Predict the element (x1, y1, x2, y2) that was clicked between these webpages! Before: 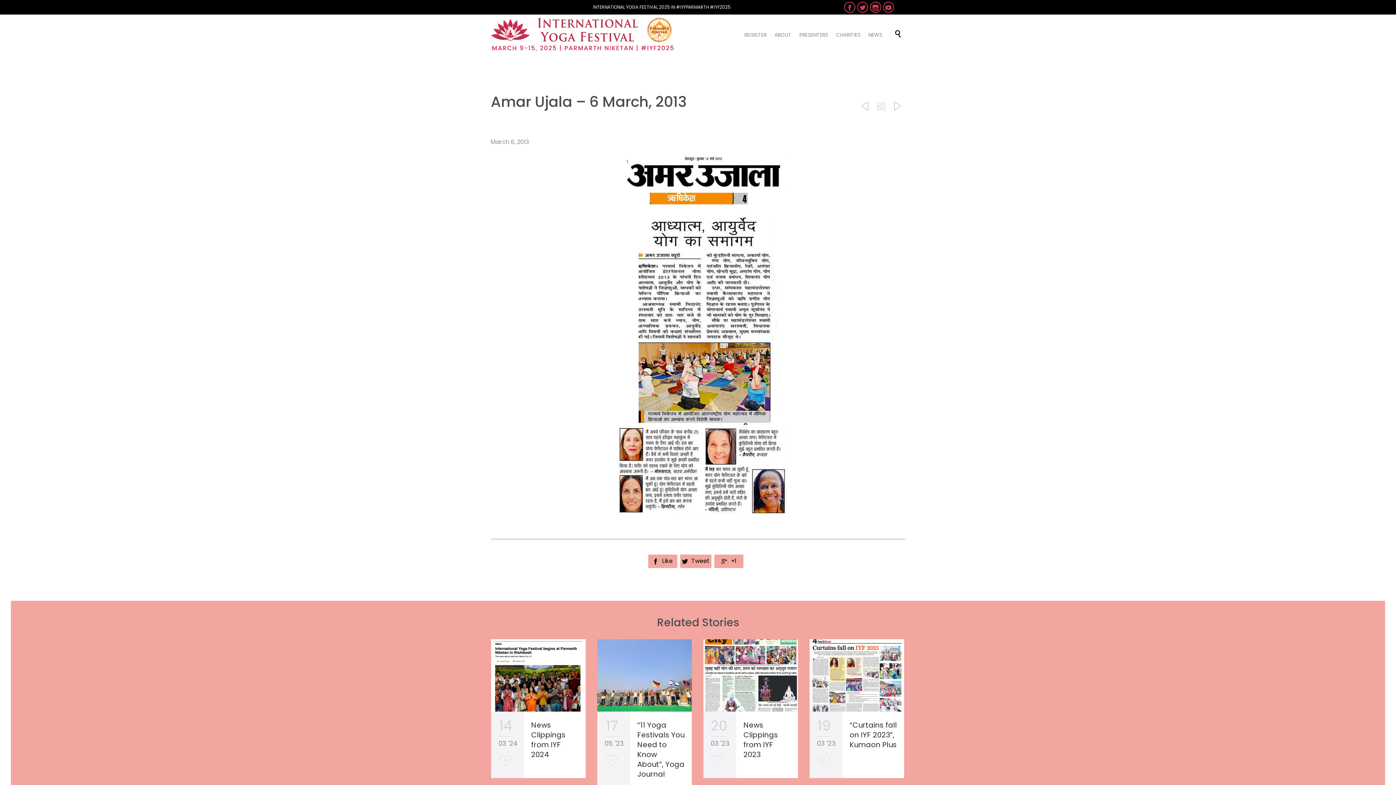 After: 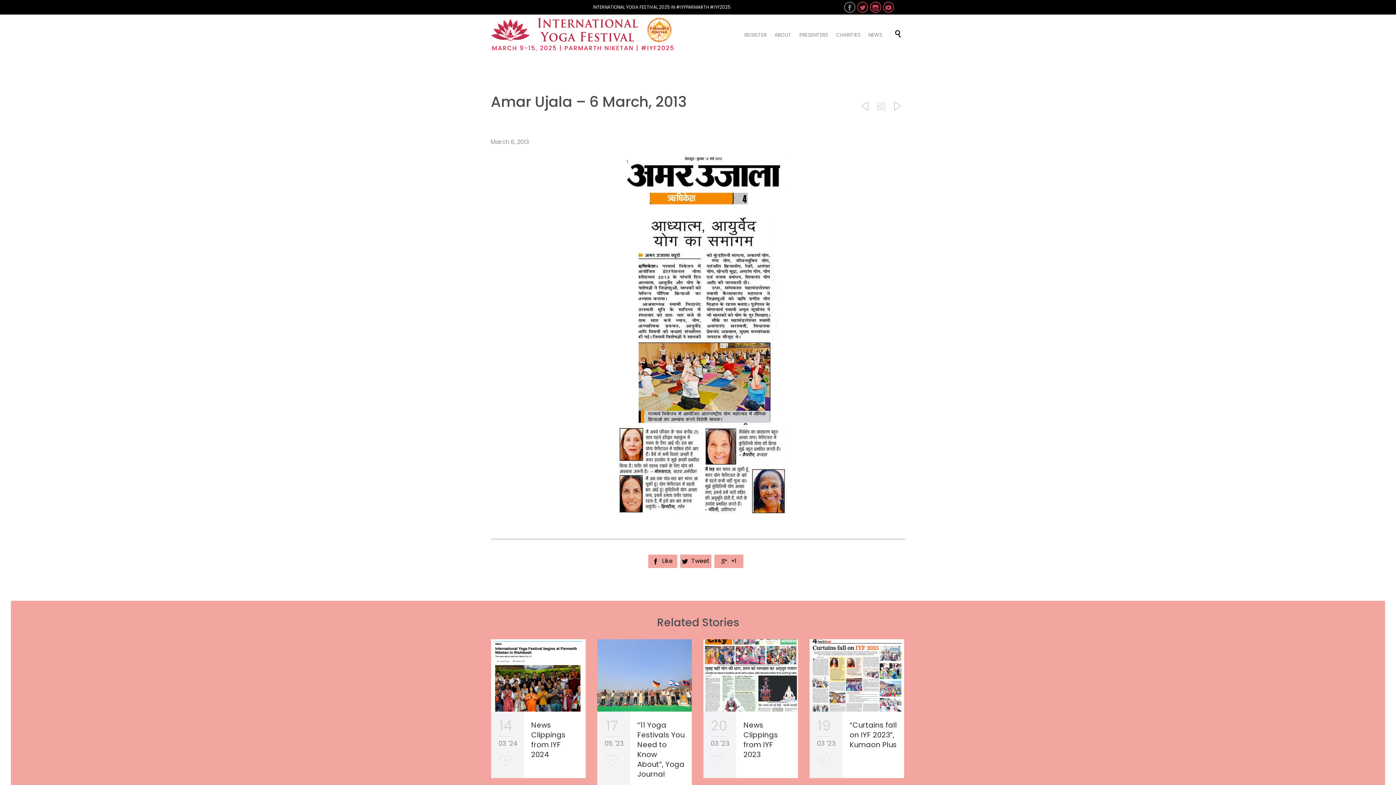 Action: label:  bbox: (844, 1, 855, 12)